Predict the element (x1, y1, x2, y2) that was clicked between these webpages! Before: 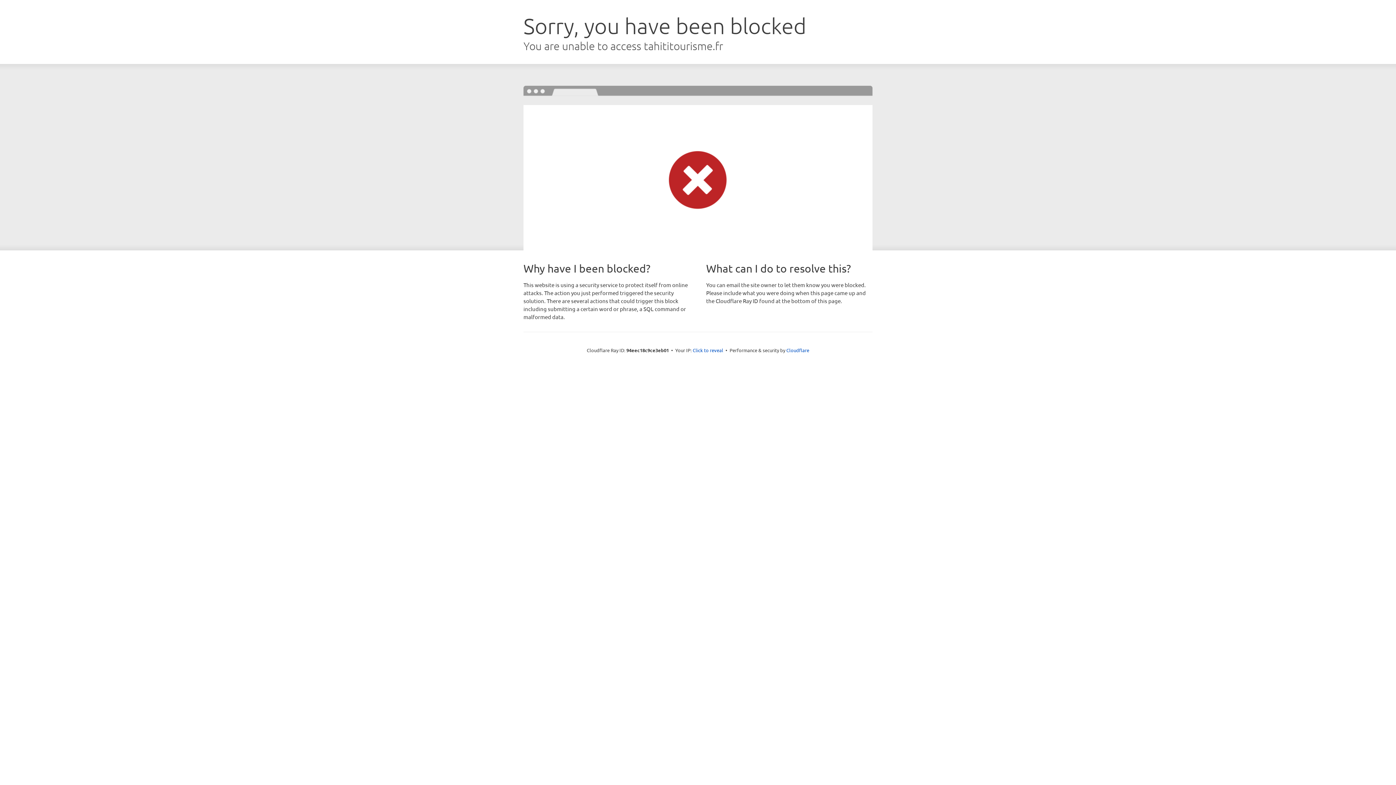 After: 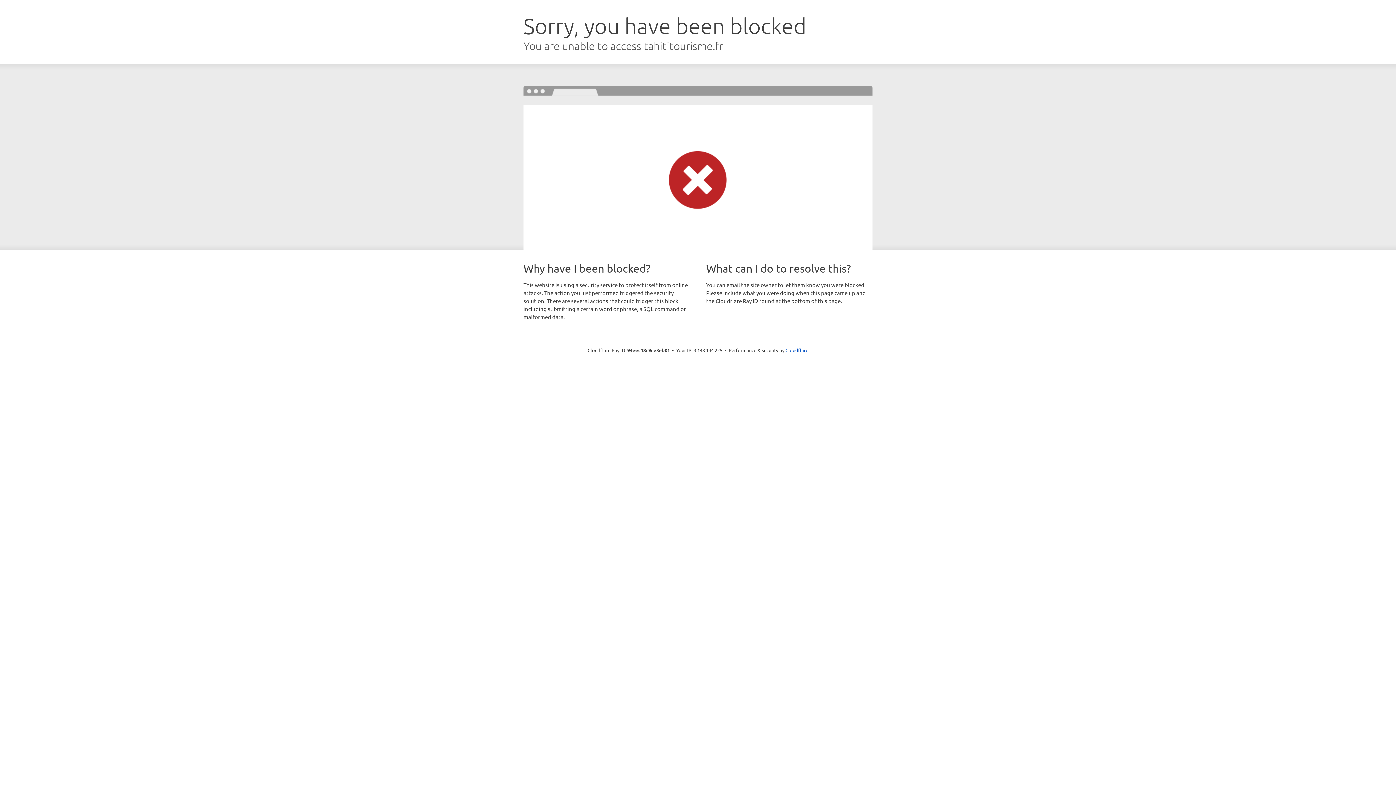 Action: label: Click to reveal bbox: (692, 346, 723, 353)